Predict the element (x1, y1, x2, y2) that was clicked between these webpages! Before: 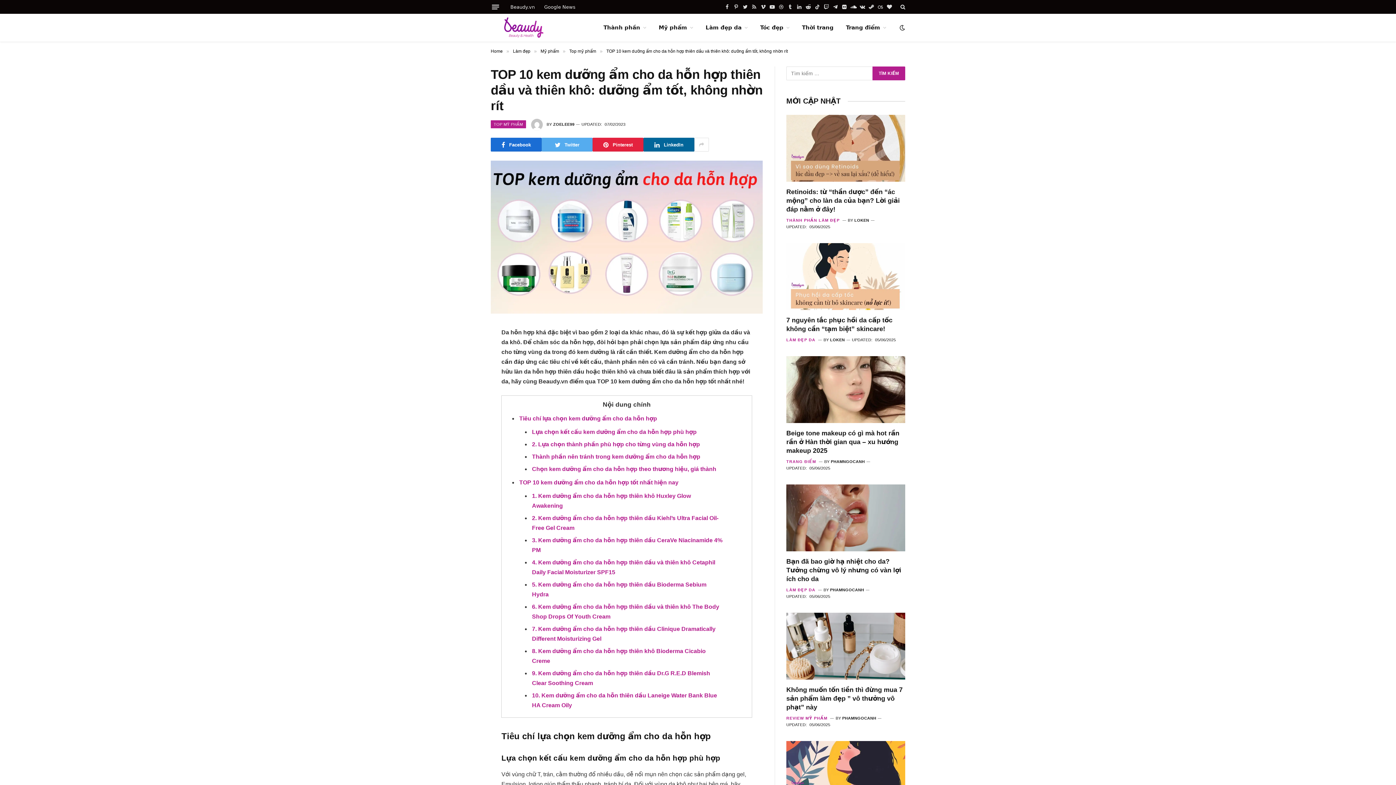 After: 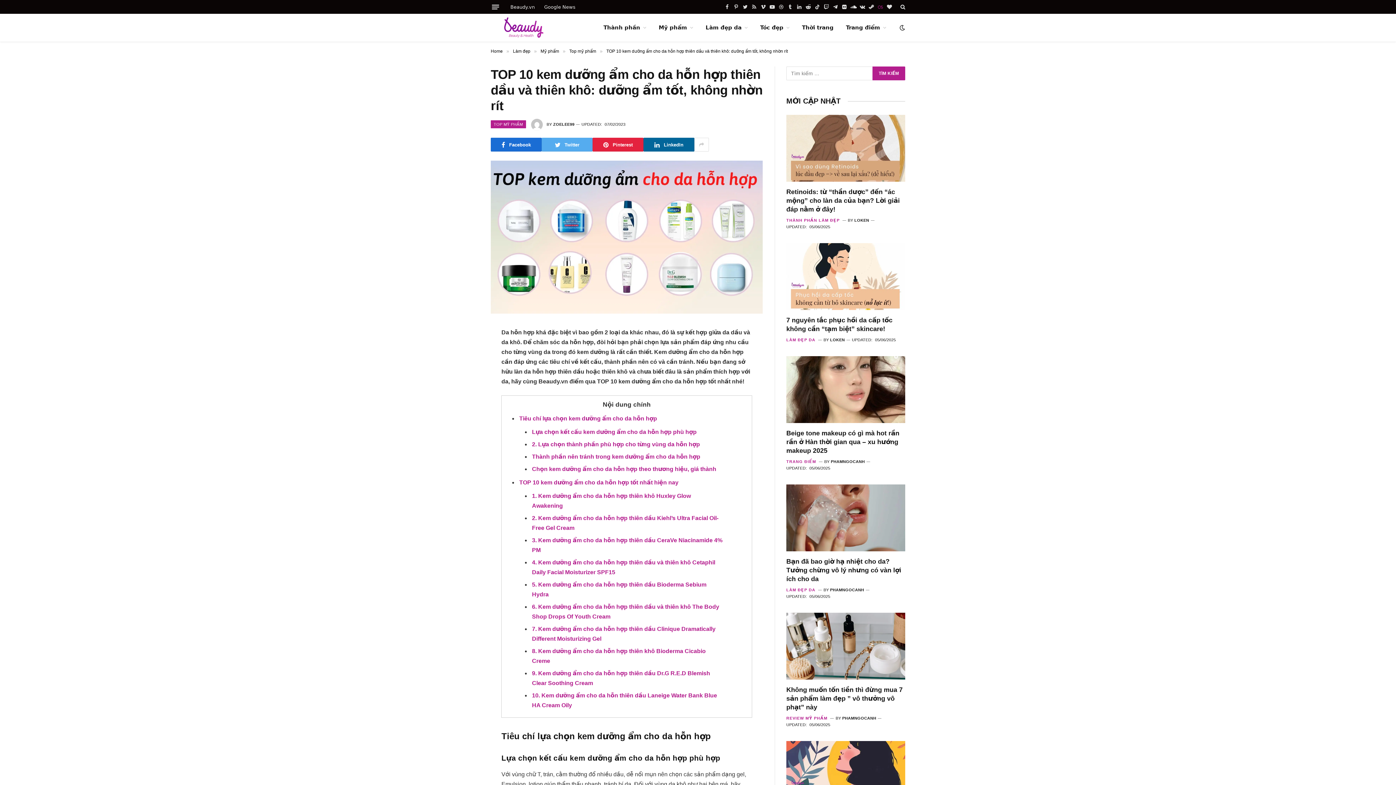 Action: label: Last.fm bbox: (876, 0, 884, 13)